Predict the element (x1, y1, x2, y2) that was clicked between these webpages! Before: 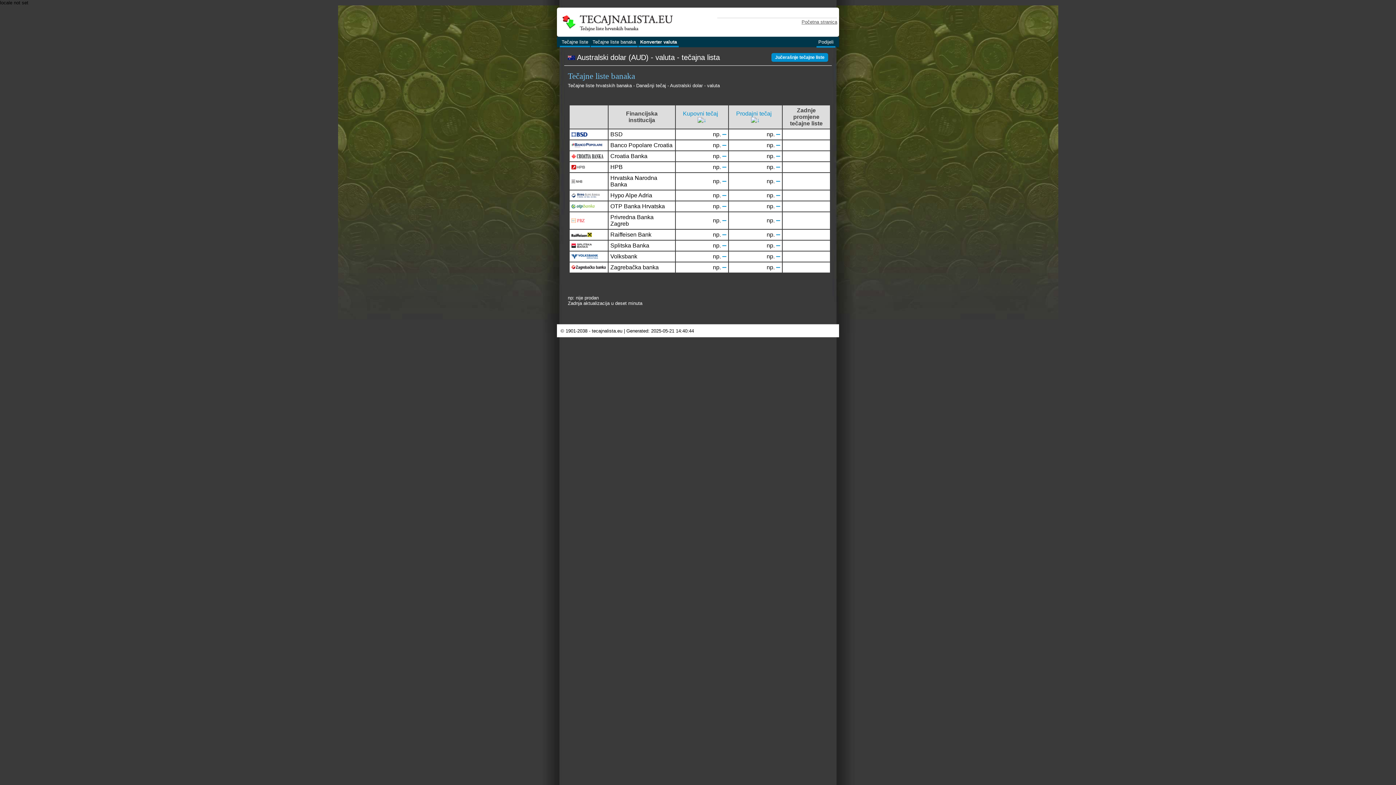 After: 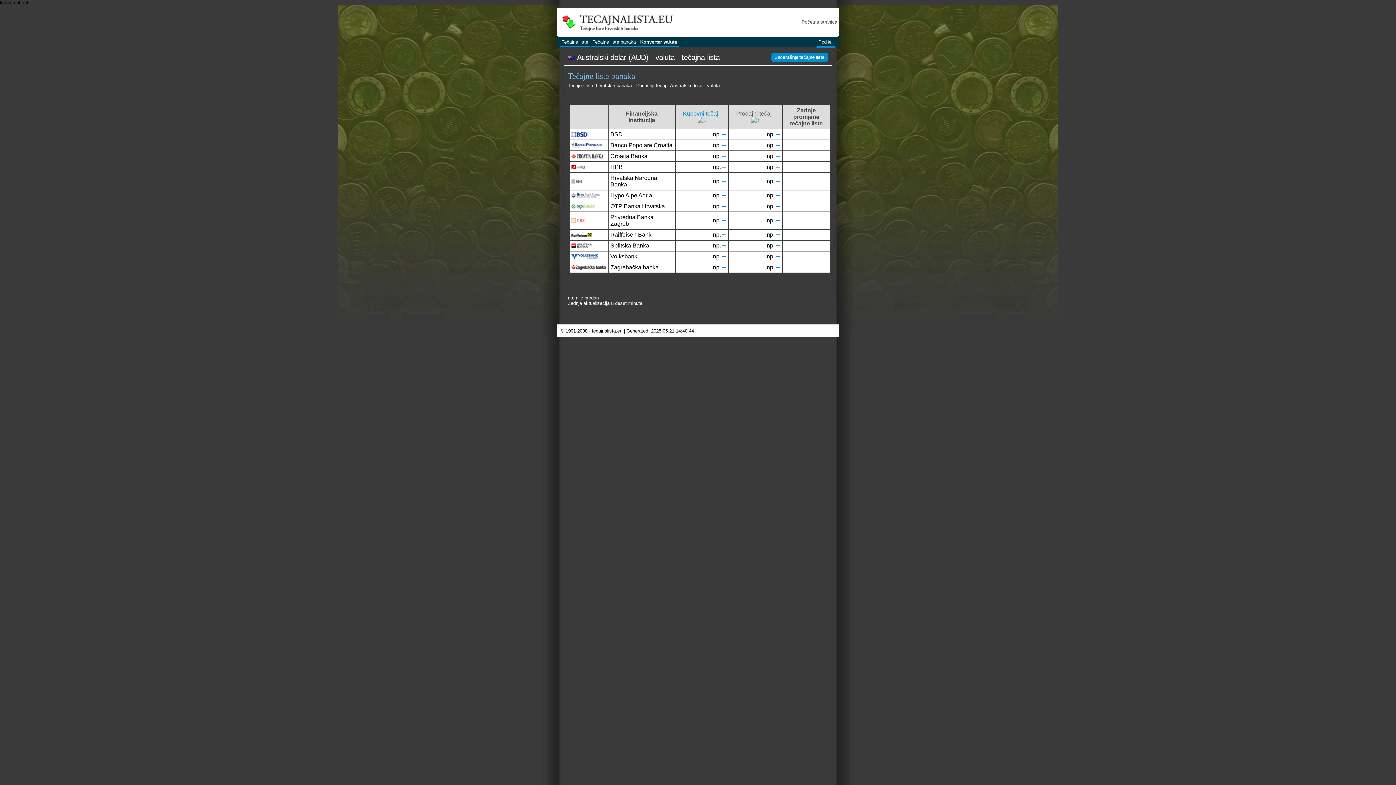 Action: bbox: (736, 110, 774, 123) label: Prodajni tečaj  